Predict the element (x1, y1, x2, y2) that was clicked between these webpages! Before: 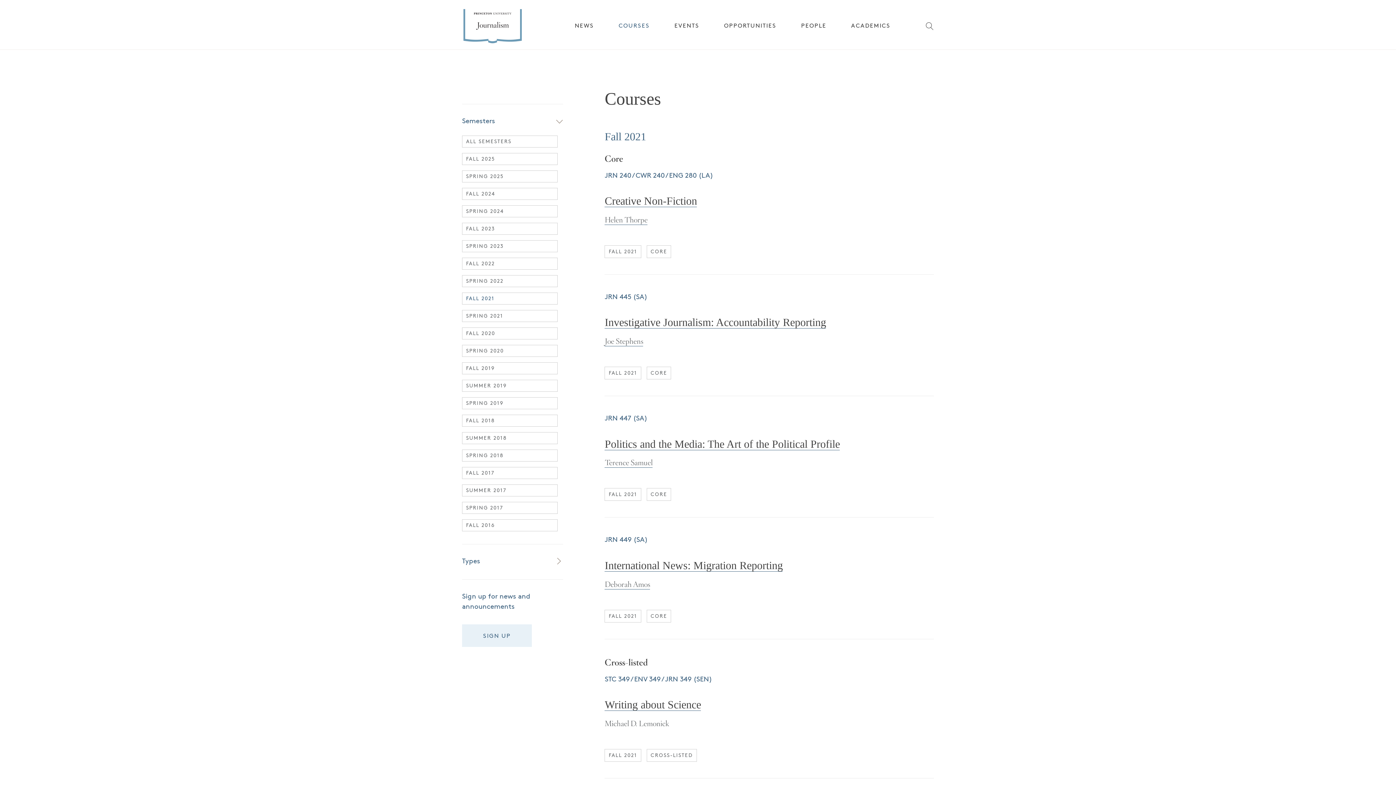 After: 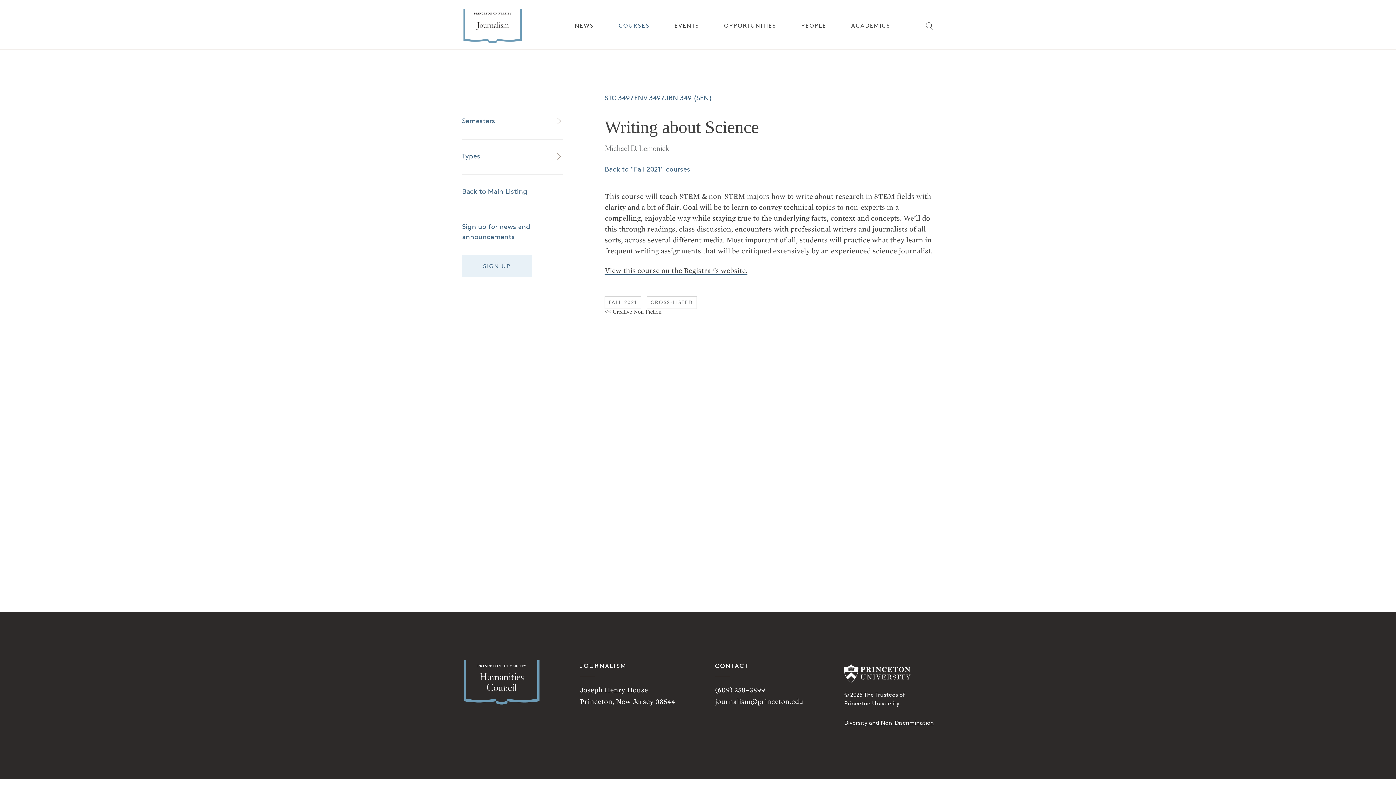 Action: label: Writing about Science bbox: (604, 698, 701, 711)